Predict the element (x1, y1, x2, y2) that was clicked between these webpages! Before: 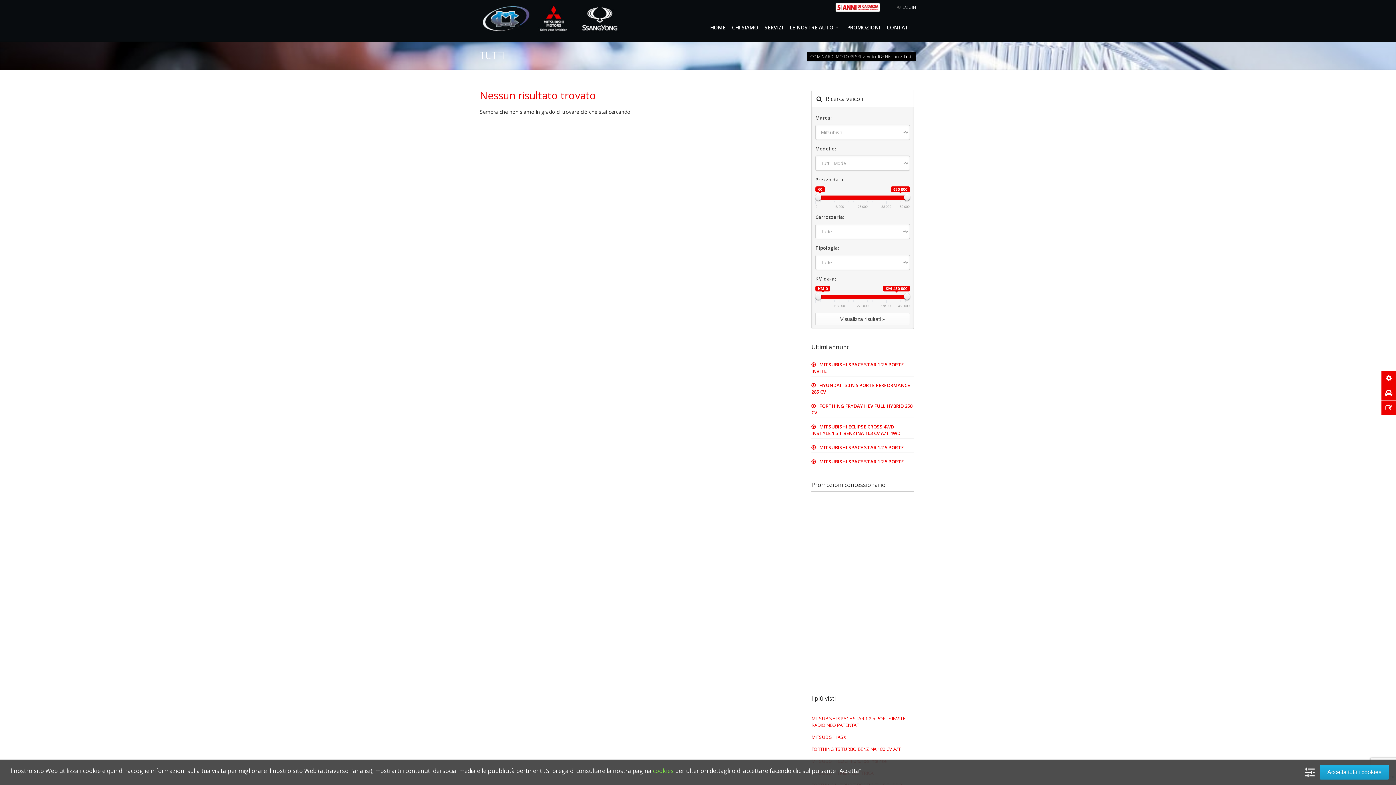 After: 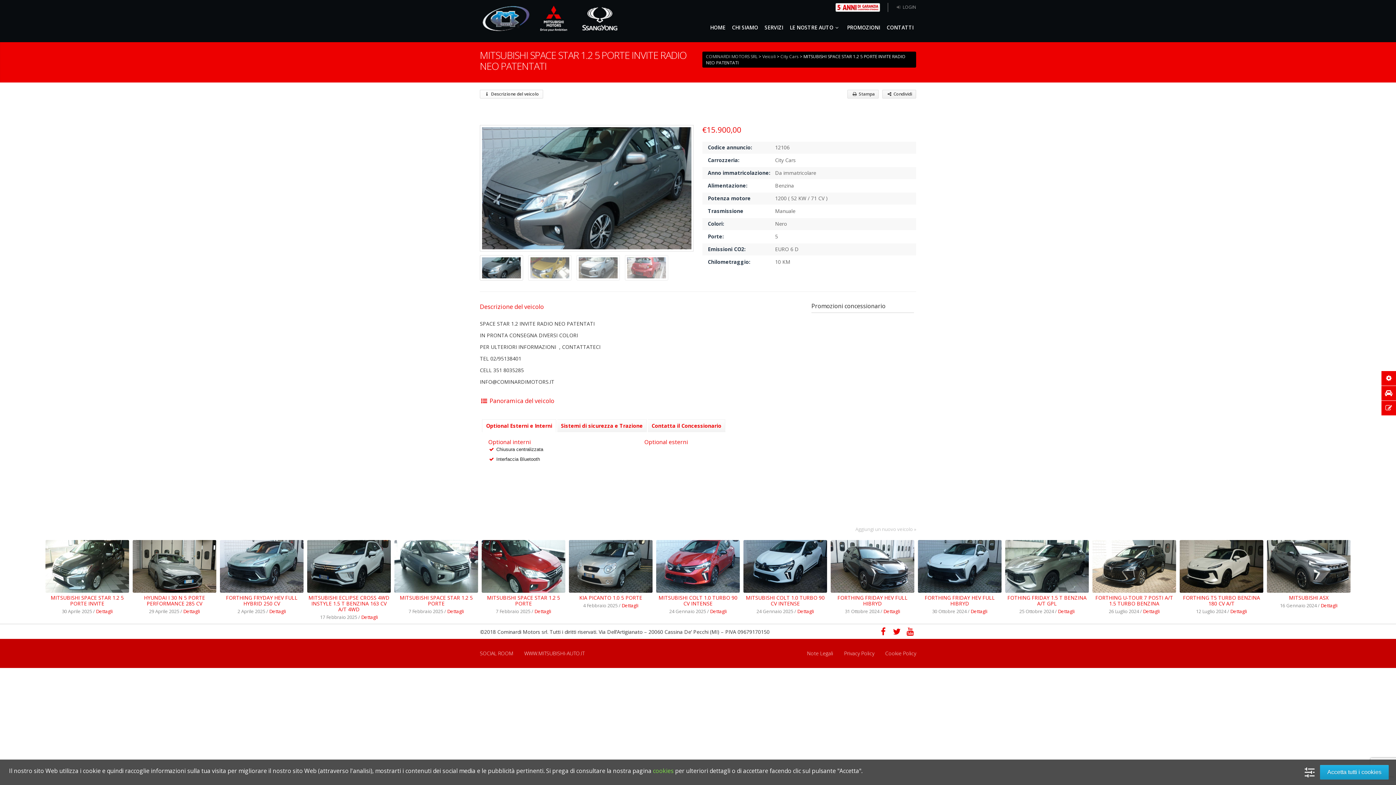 Action: label: MITSUBISHI SPACE STAR 1.2 5 PORTE INVITE RADIO NEO PATENTATI bbox: (811, 715, 905, 728)